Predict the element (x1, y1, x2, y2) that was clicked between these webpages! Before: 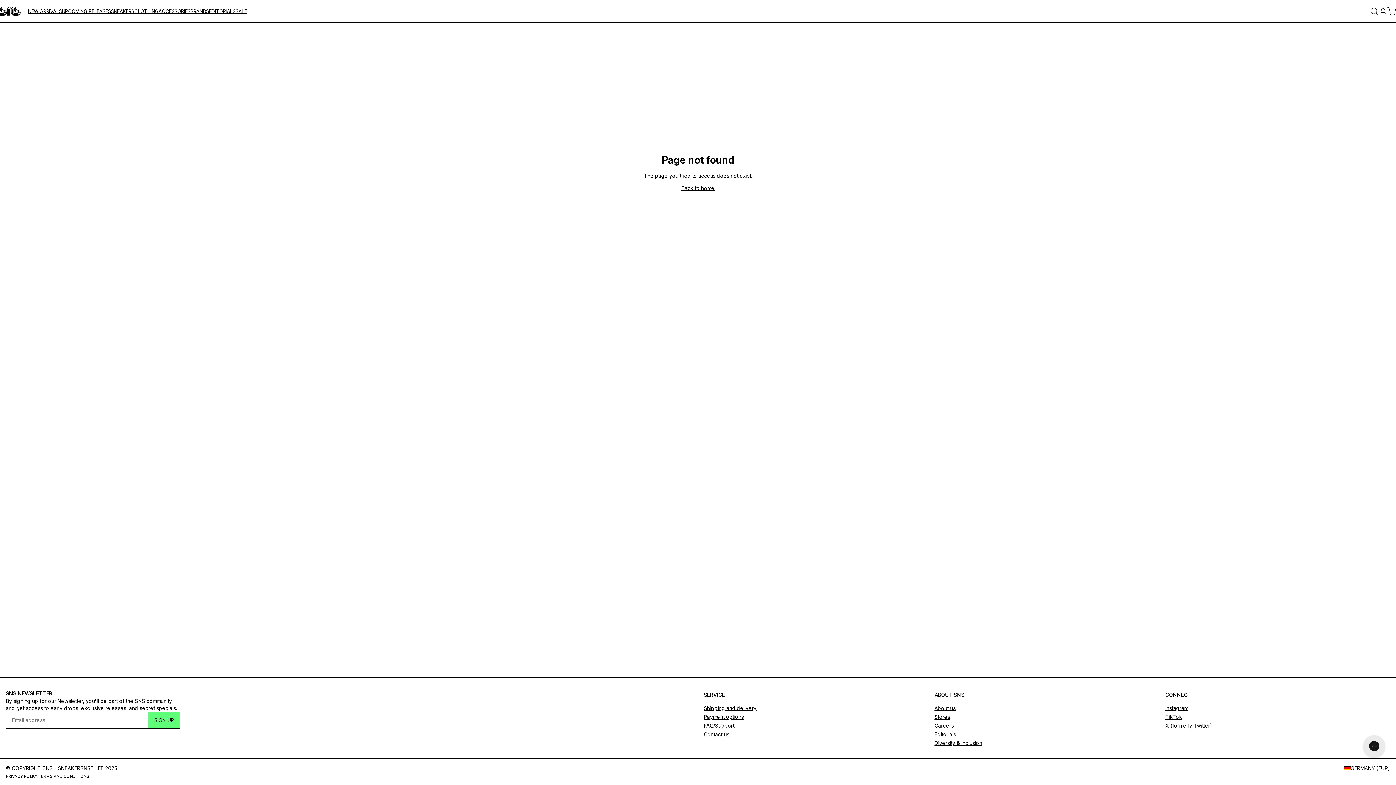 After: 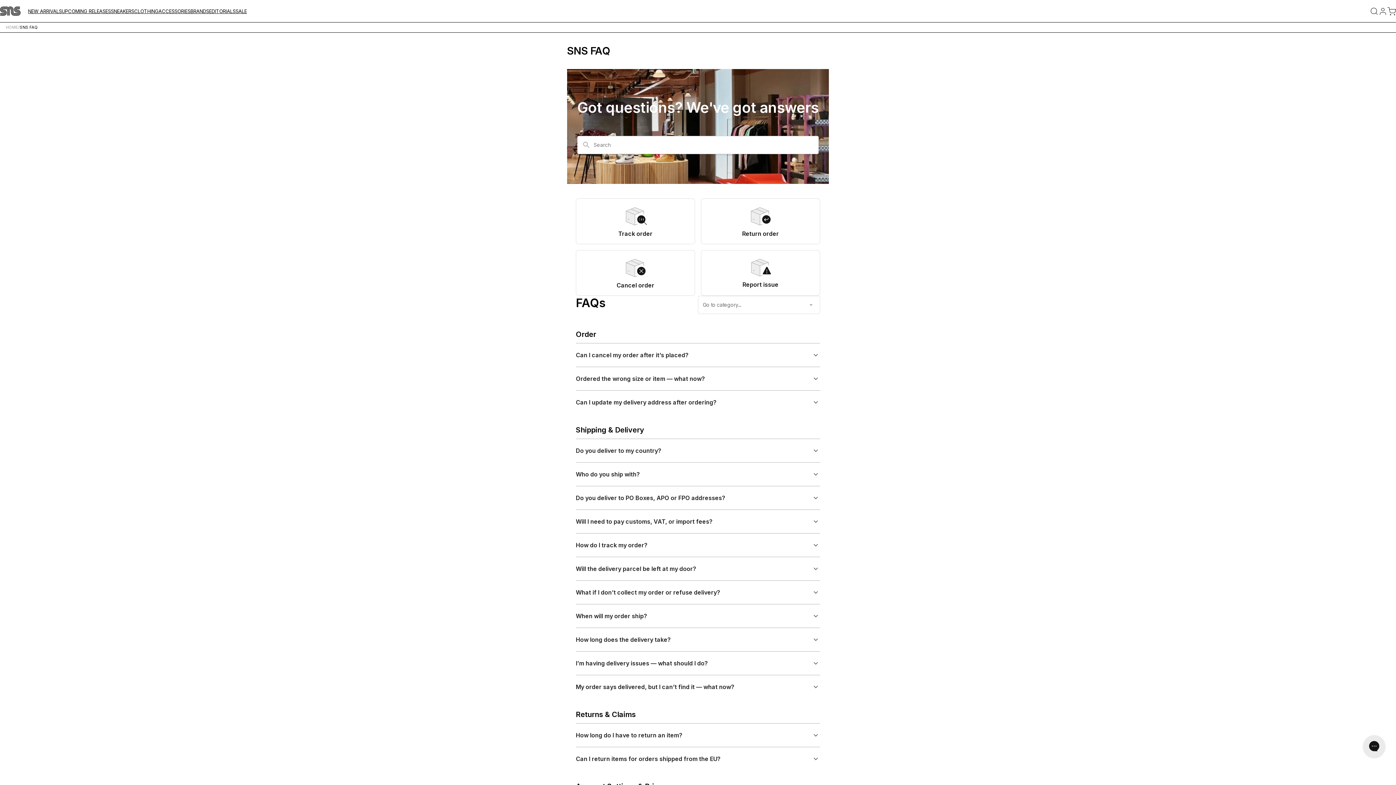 Action: label: Payment options bbox: (704, 714, 744, 720)